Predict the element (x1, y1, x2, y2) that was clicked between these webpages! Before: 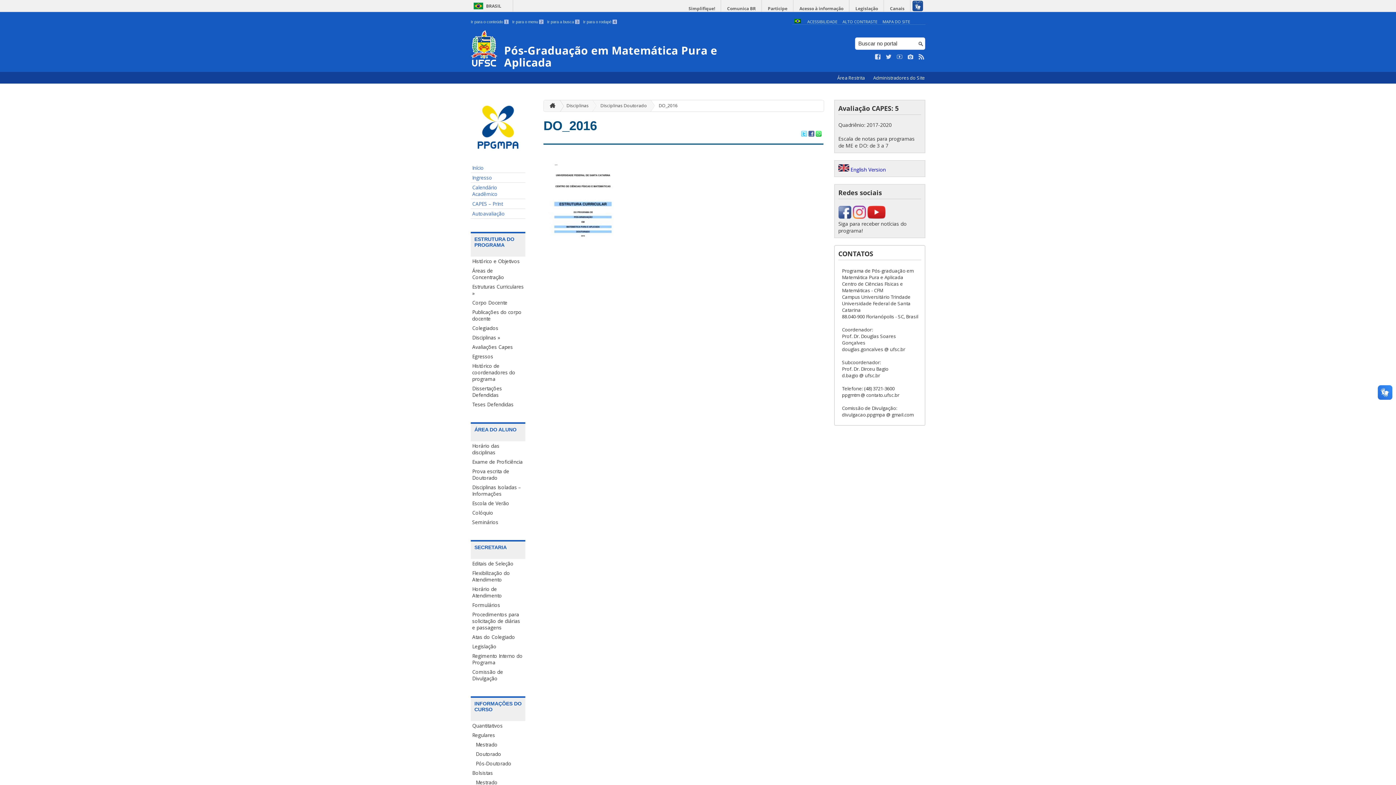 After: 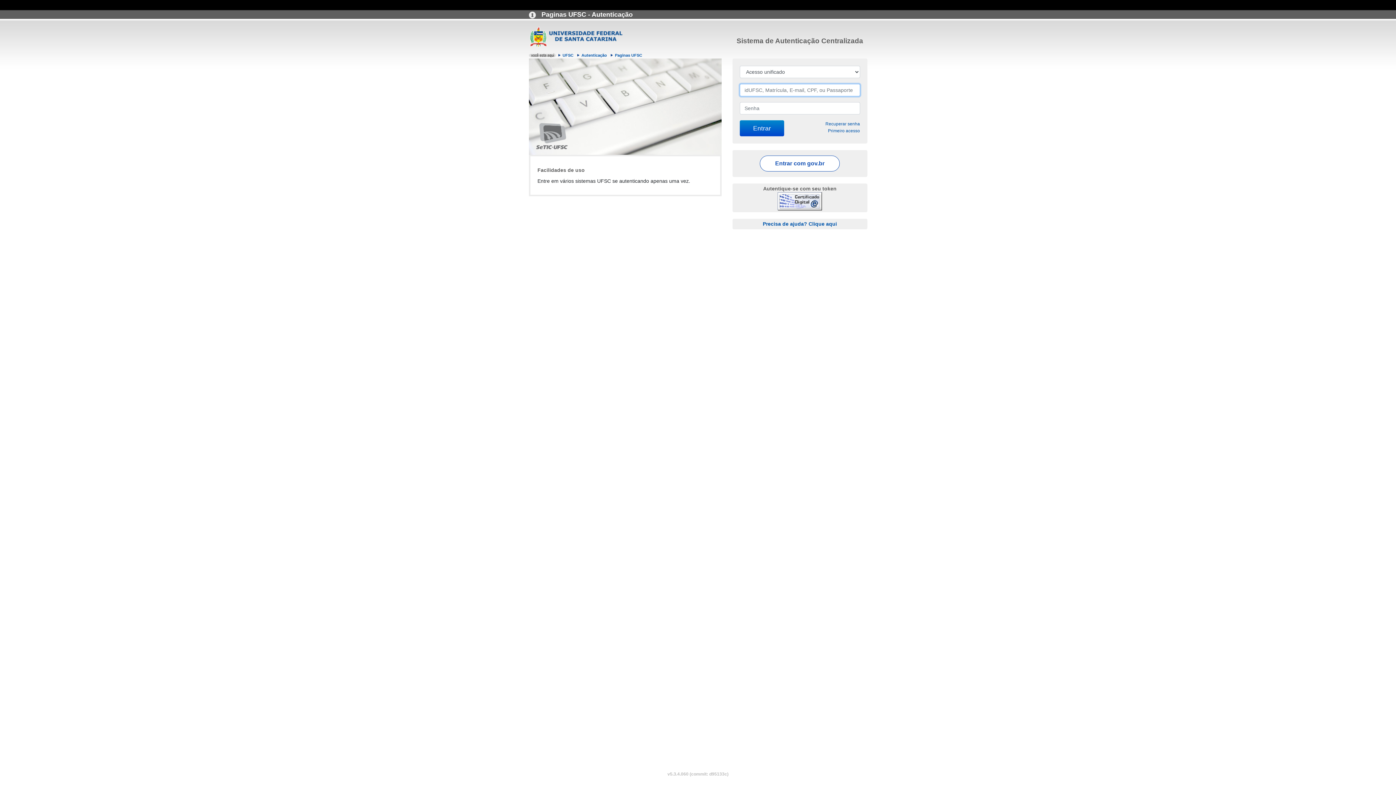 Action: label: Área Restrita  bbox: (833, 74, 869, 81)